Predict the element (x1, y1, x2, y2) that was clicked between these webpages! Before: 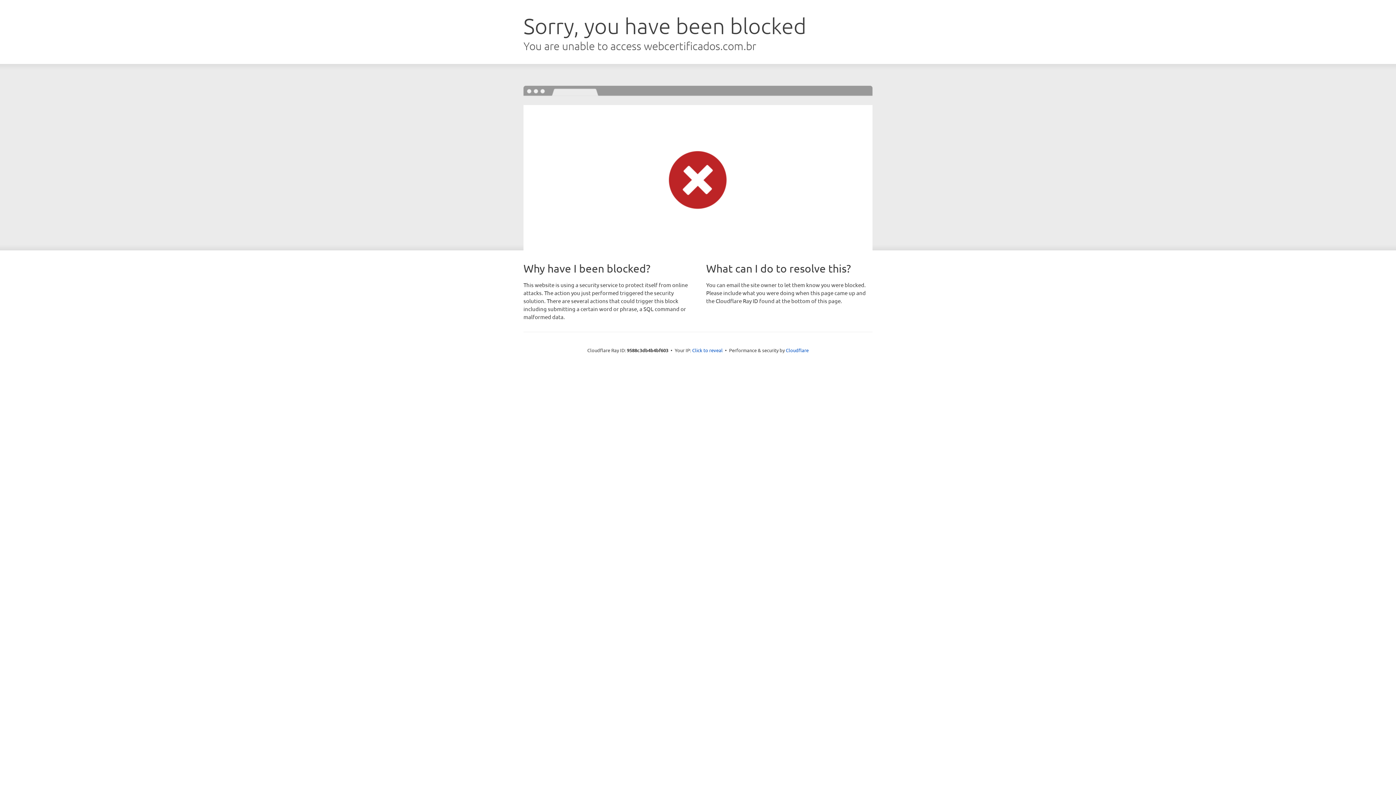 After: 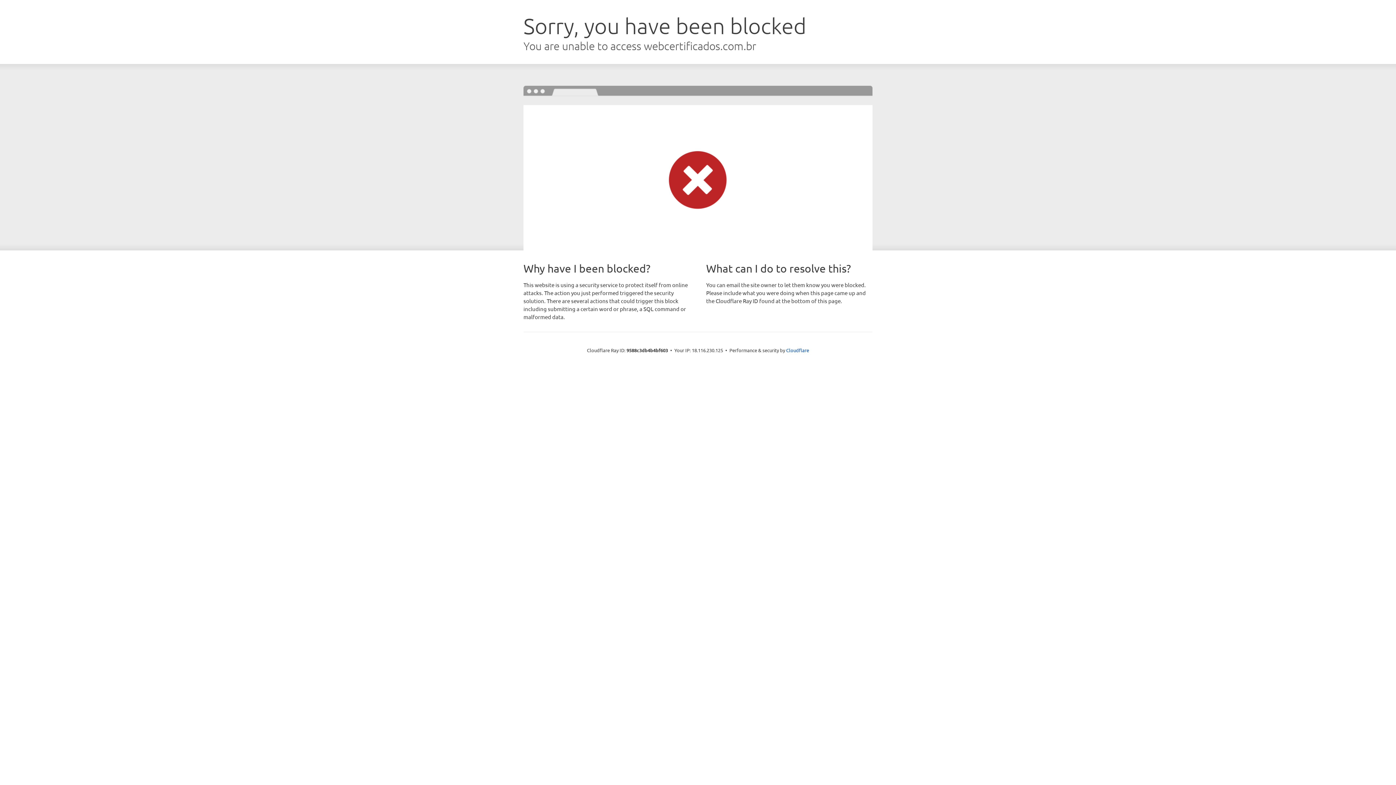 Action: bbox: (692, 346, 722, 353) label: Click to reveal